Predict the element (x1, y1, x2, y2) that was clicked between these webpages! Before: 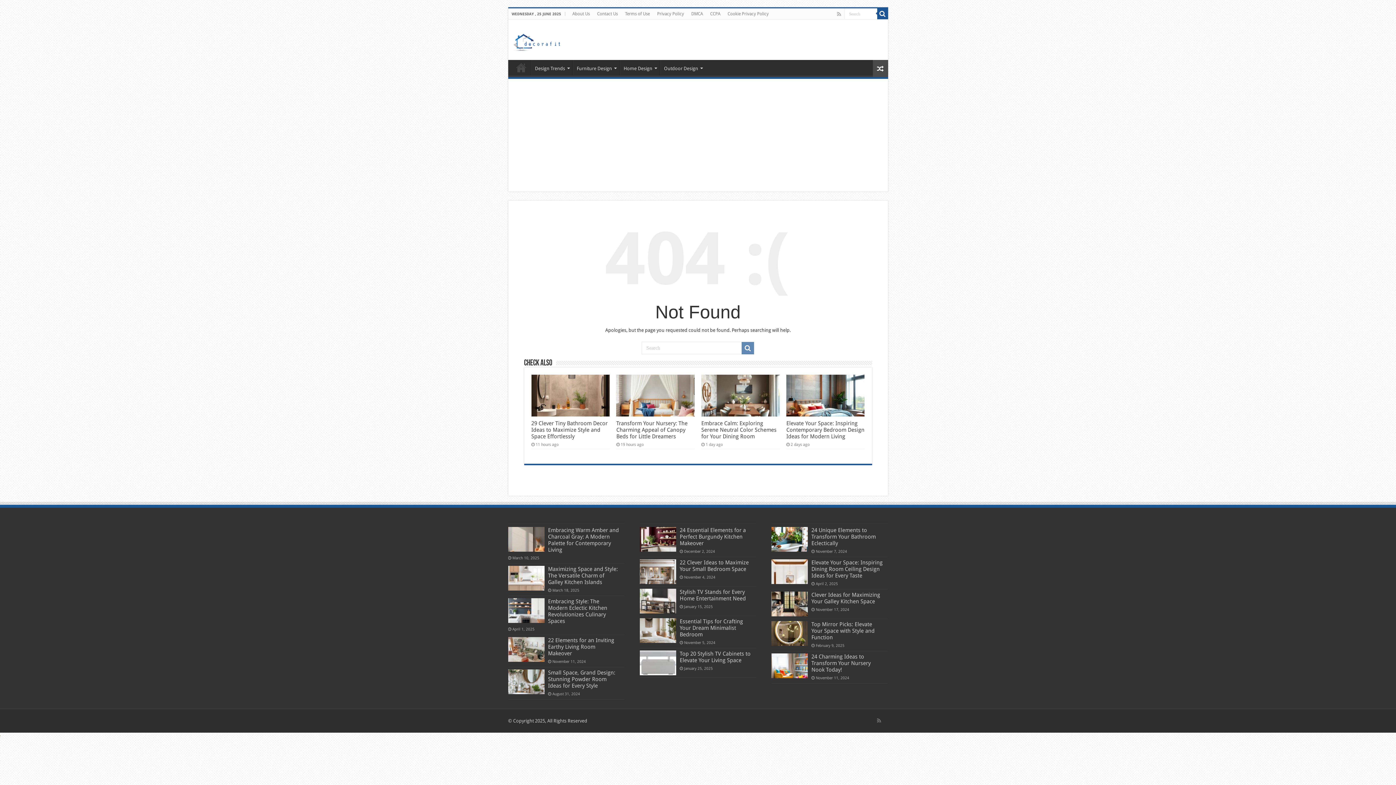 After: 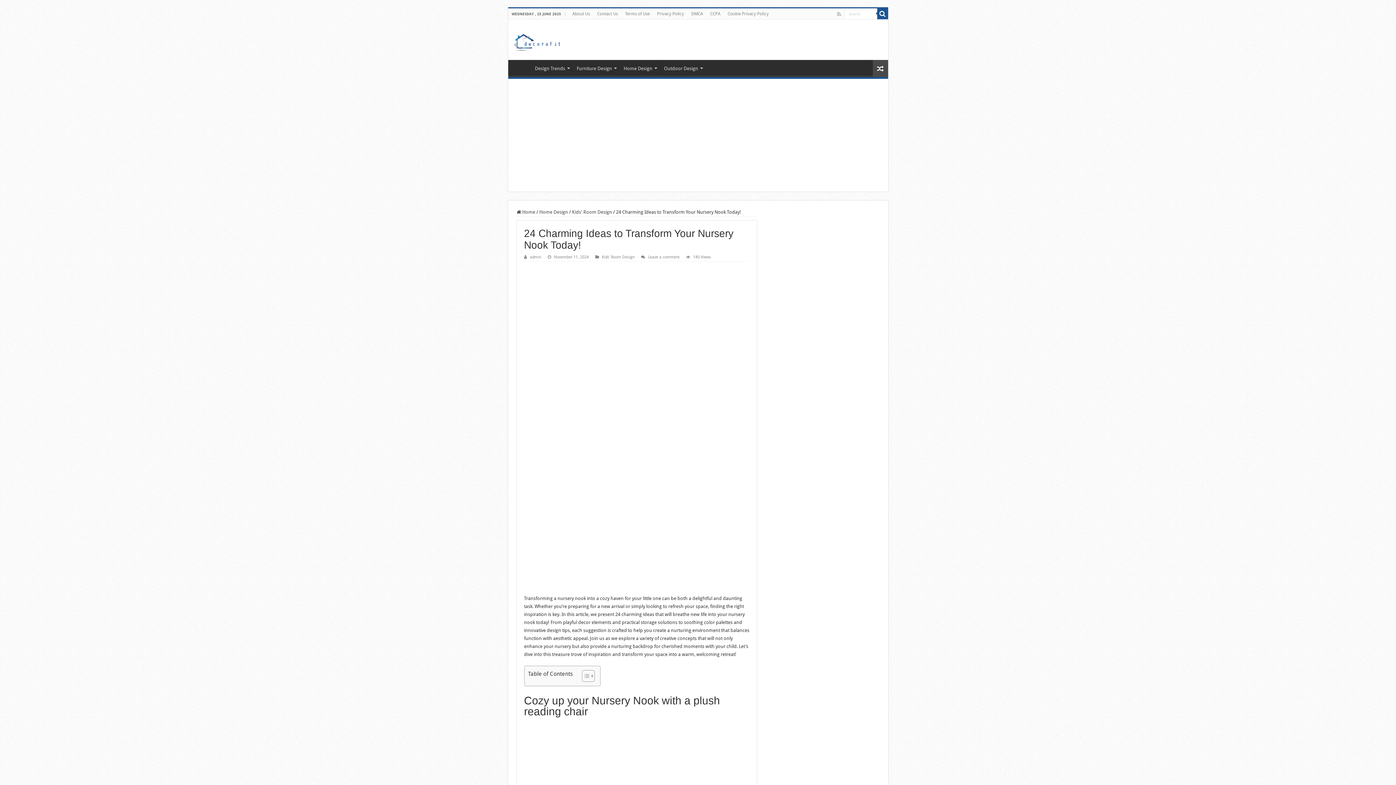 Action: bbox: (771, 653, 808, 678)